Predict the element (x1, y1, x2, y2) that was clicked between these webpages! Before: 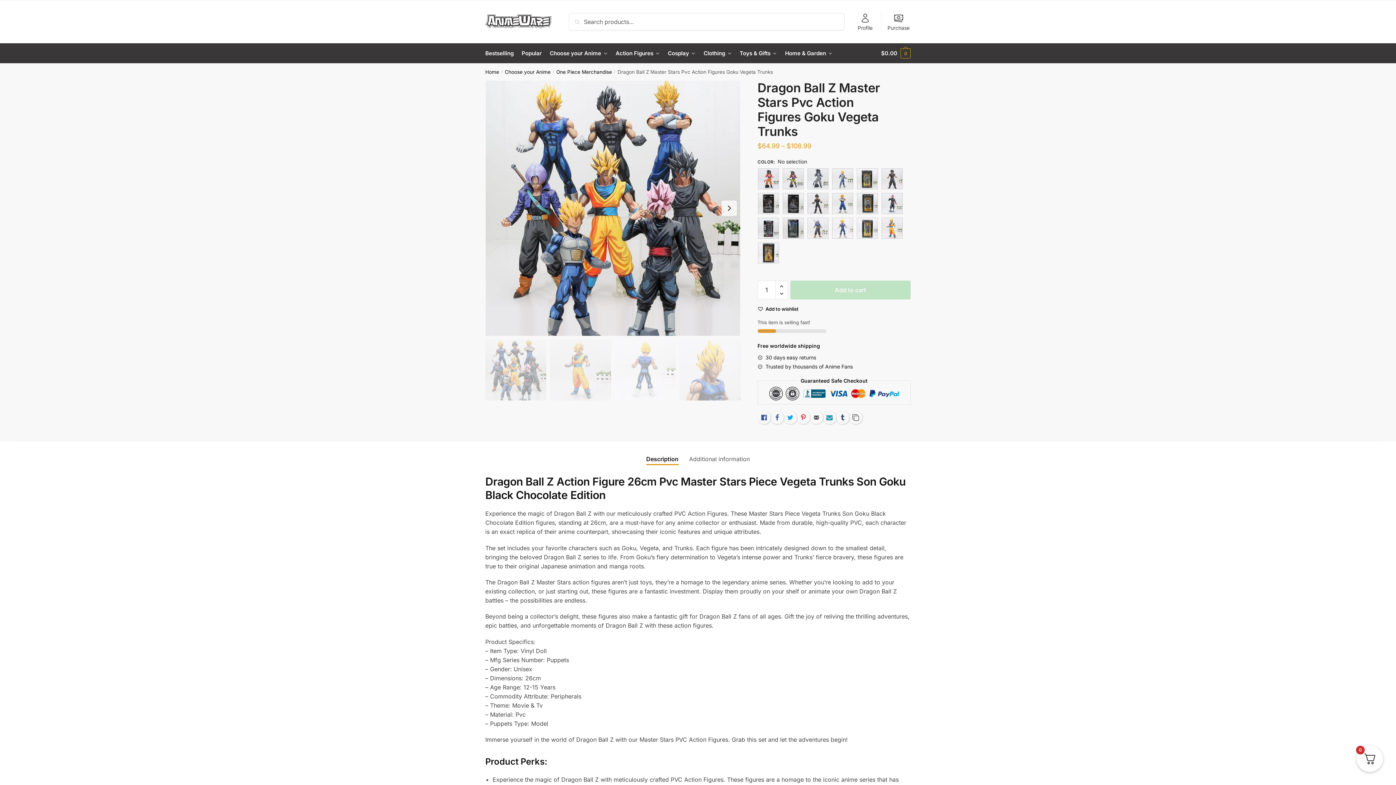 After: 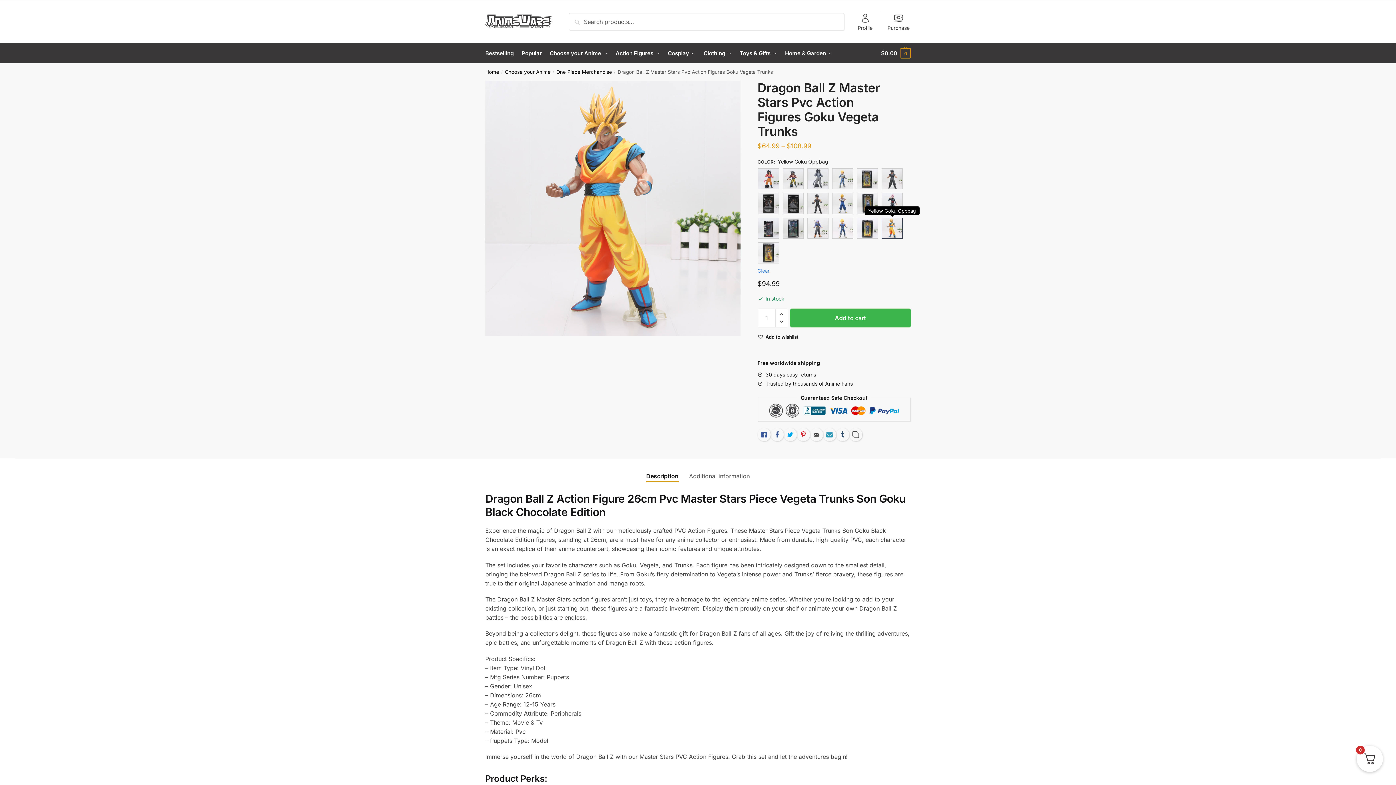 Action: label: Yellow Goku Oppbag bbox: (881, 217, 903, 239)